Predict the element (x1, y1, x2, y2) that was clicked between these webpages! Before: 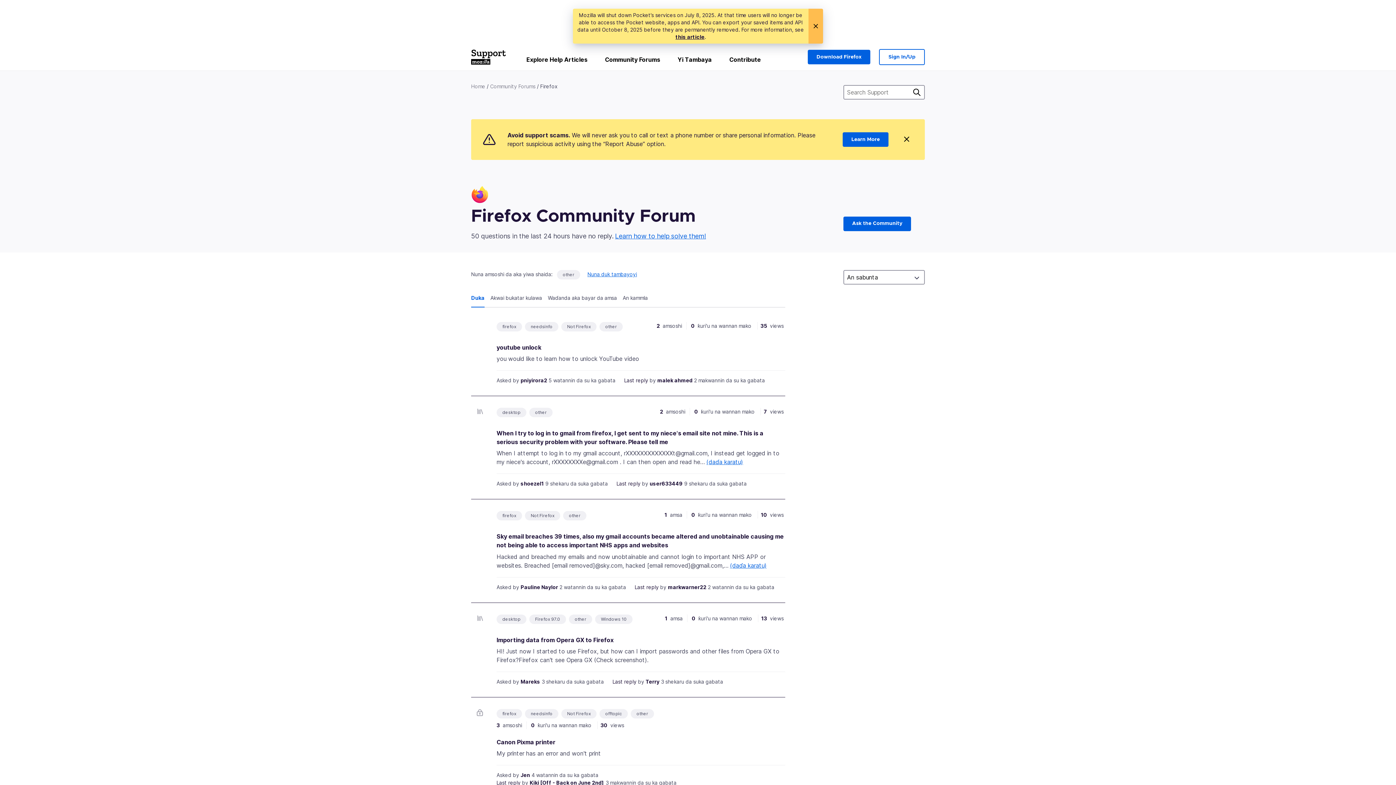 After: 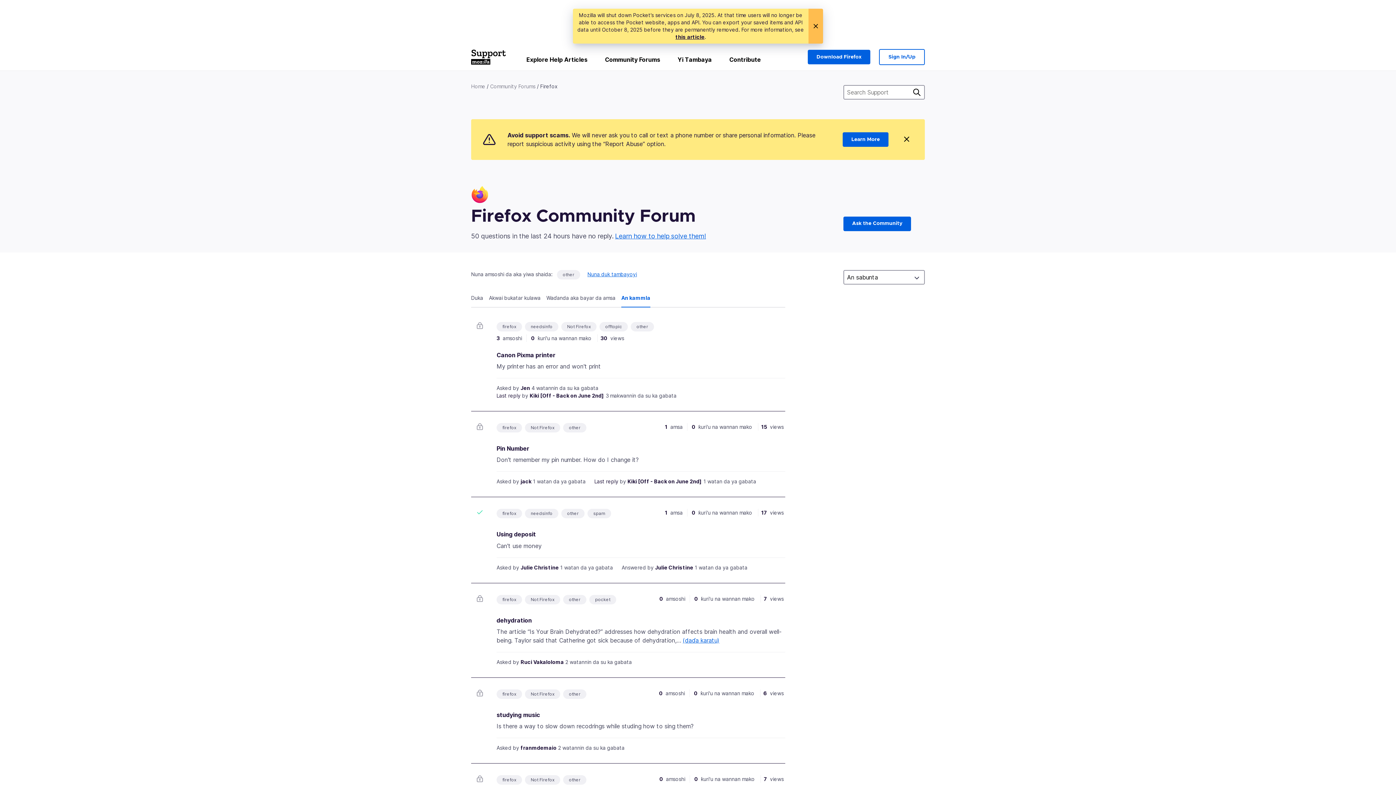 Action: label: An kammla bbox: (622, 294, 653, 307)